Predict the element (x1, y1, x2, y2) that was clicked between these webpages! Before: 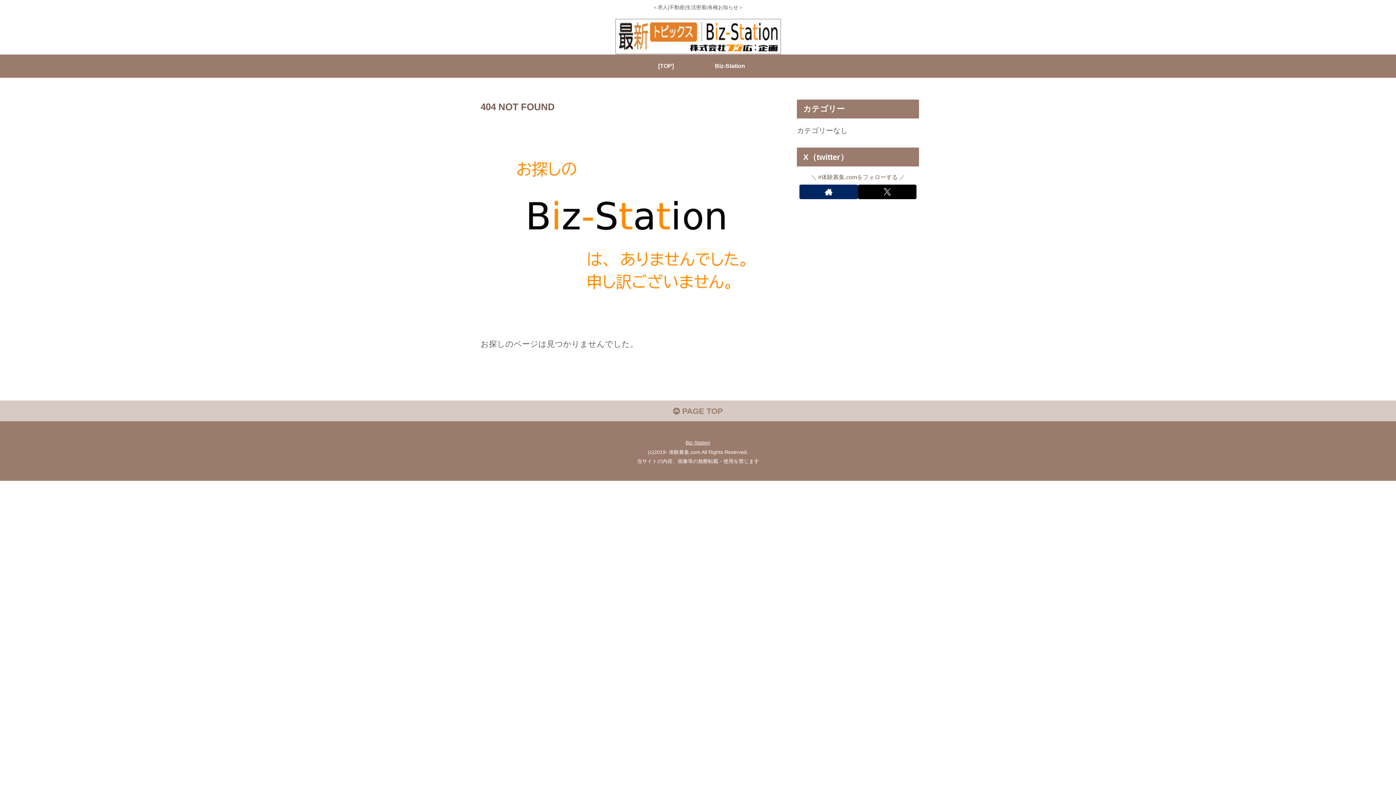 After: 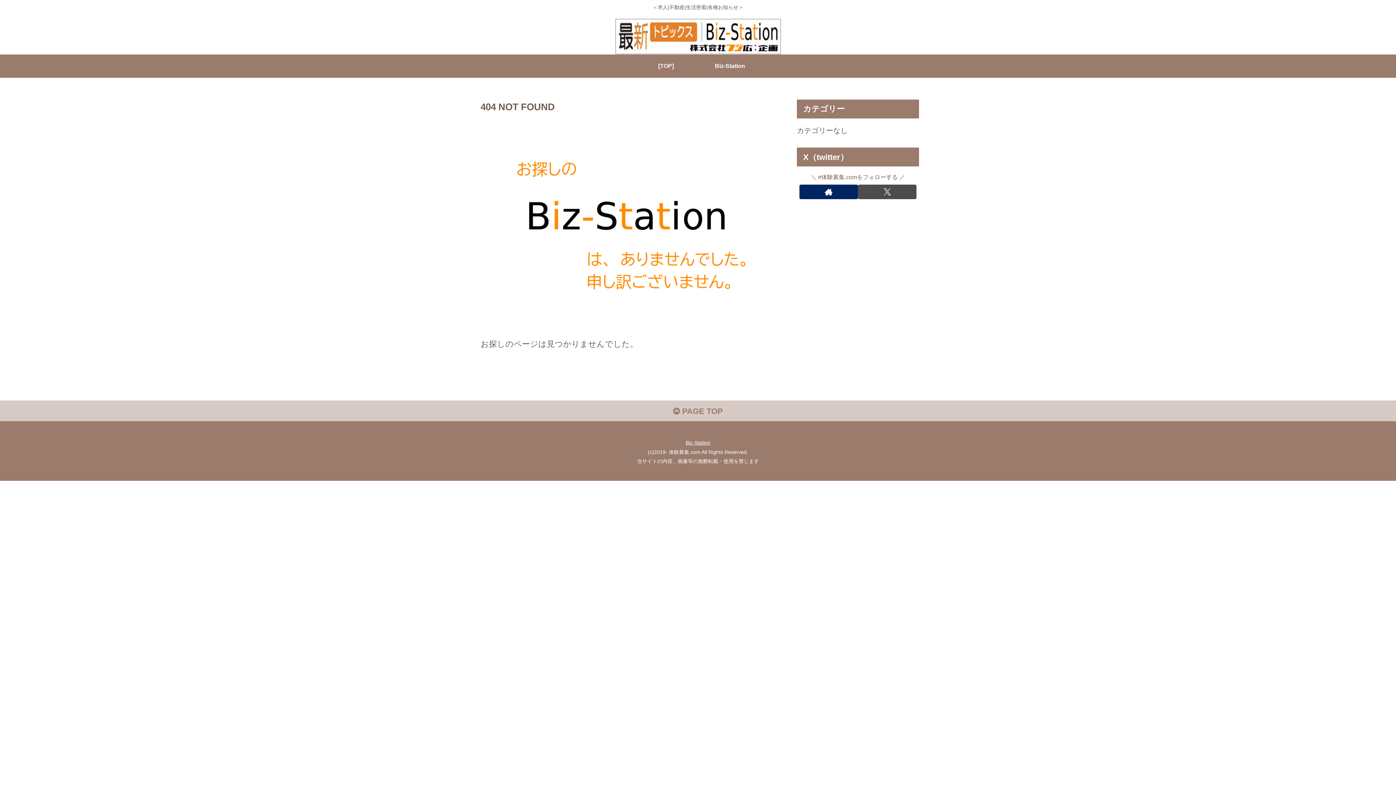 Action: label: Xをフォロー bbox: (858, 184, 916, 199)